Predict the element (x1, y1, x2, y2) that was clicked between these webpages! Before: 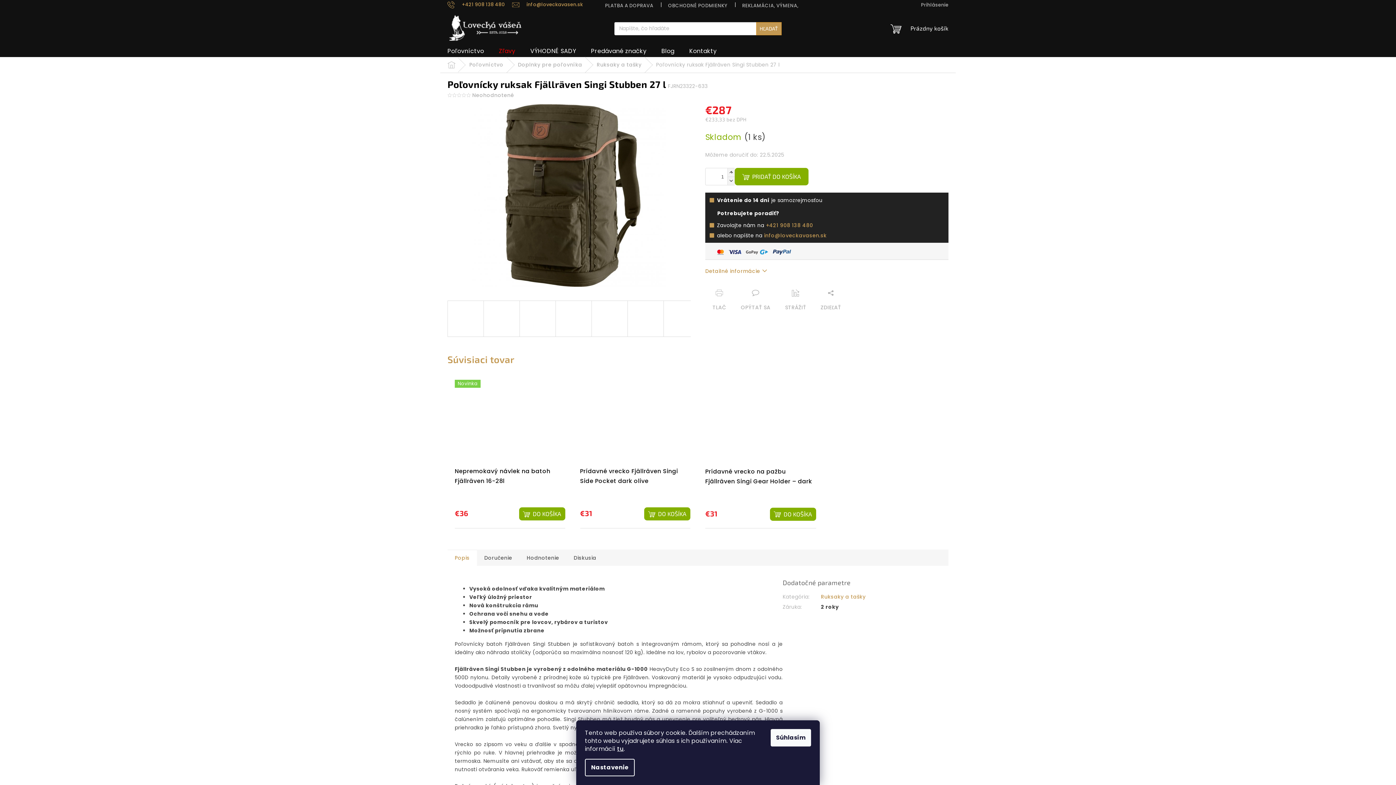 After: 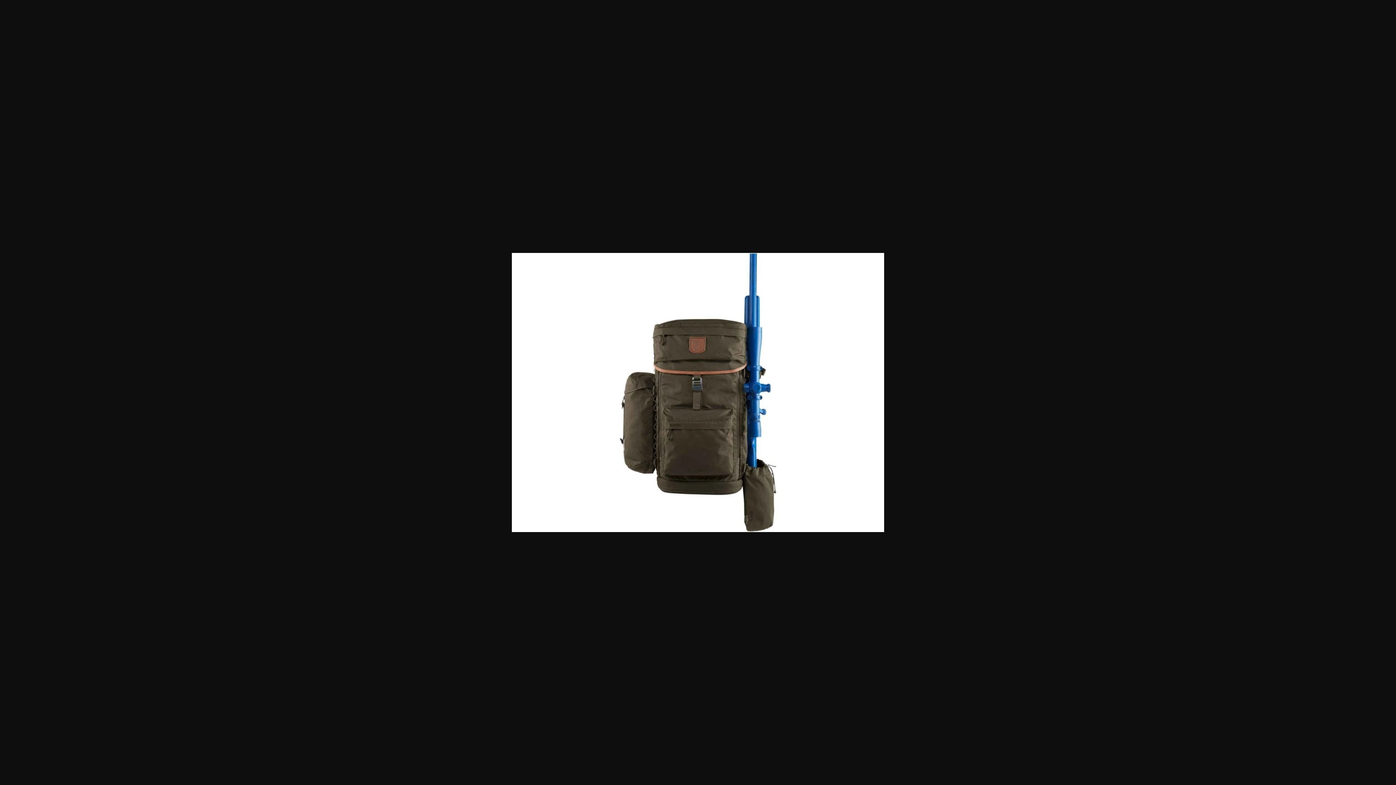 Action: bbox: (591, 300, 628, 337)